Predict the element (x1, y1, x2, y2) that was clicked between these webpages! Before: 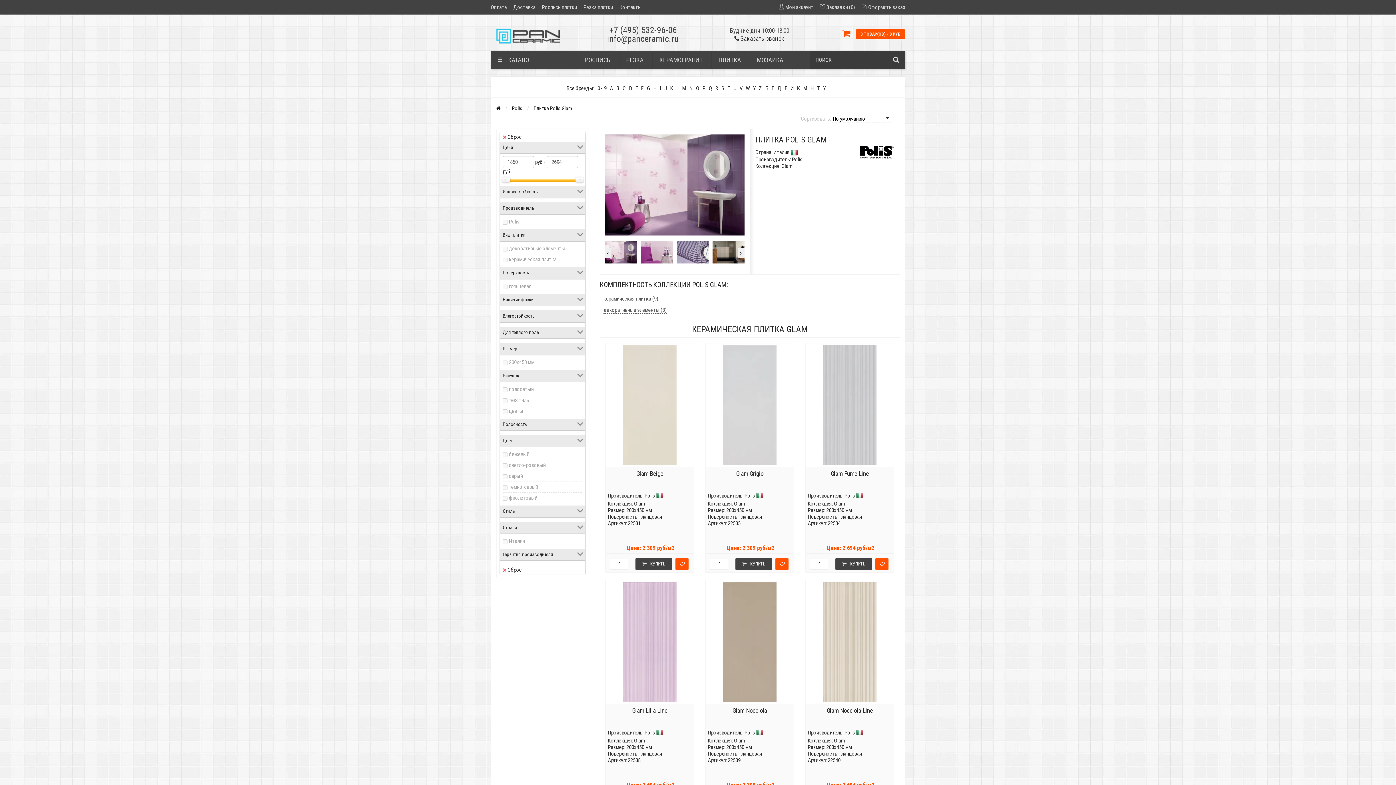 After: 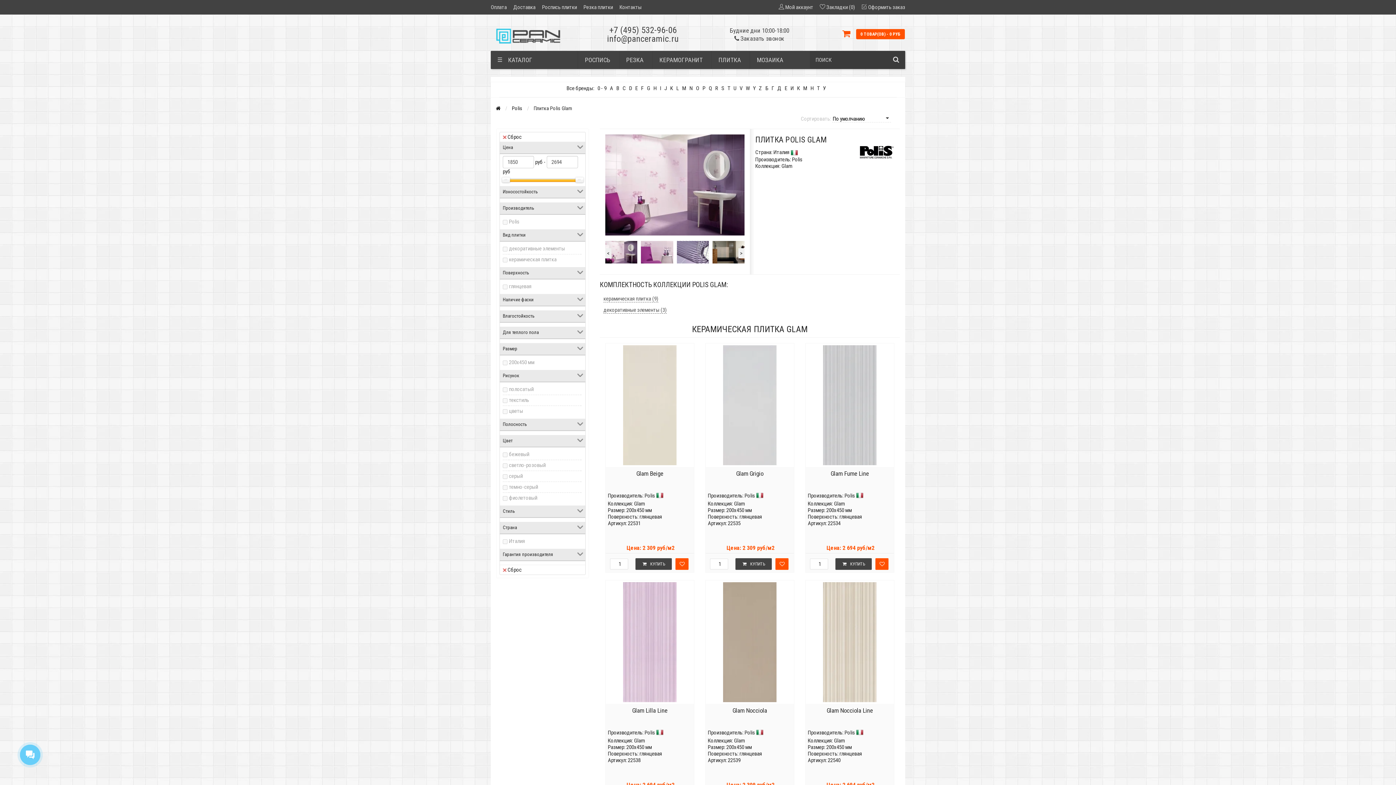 Action: label:  Заказать звонок bbox: (734, 34, 784, 42)